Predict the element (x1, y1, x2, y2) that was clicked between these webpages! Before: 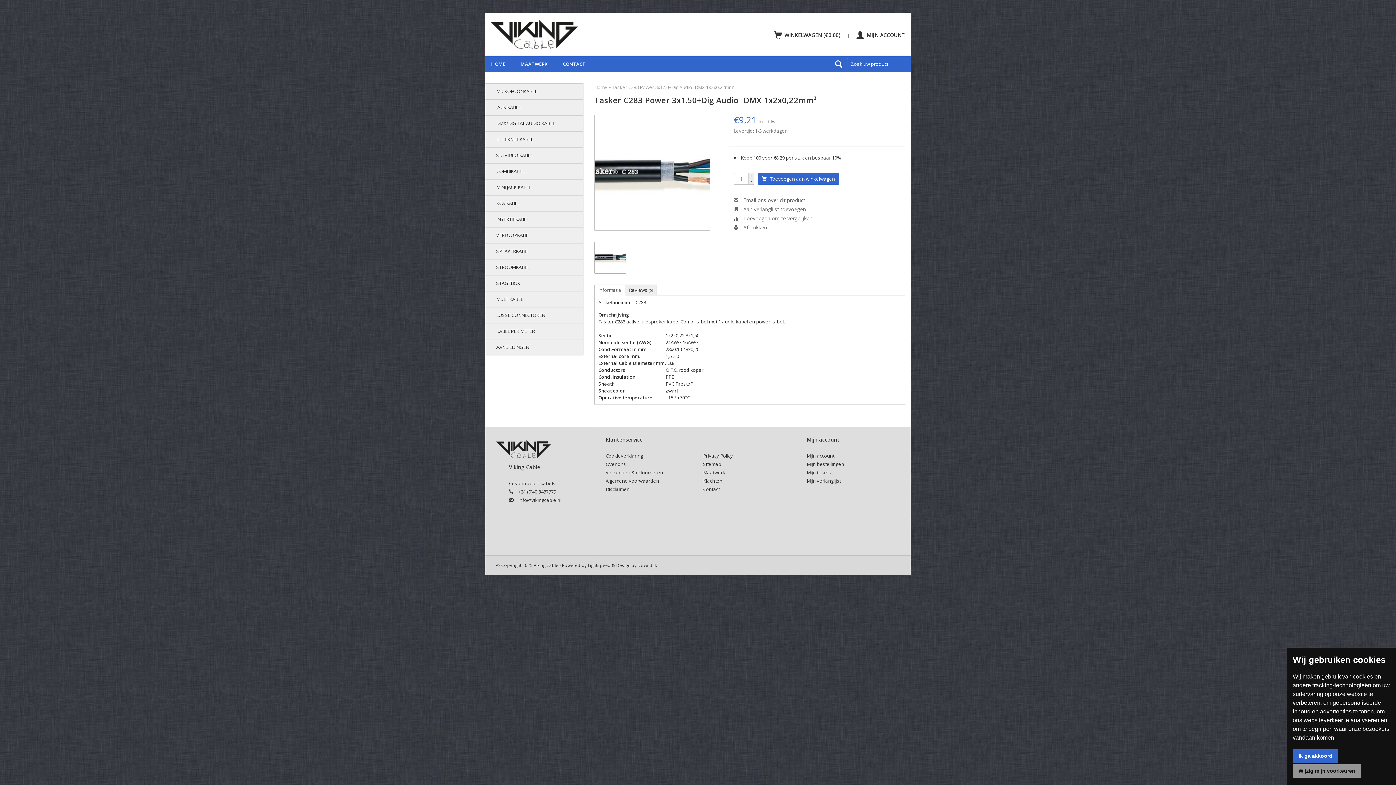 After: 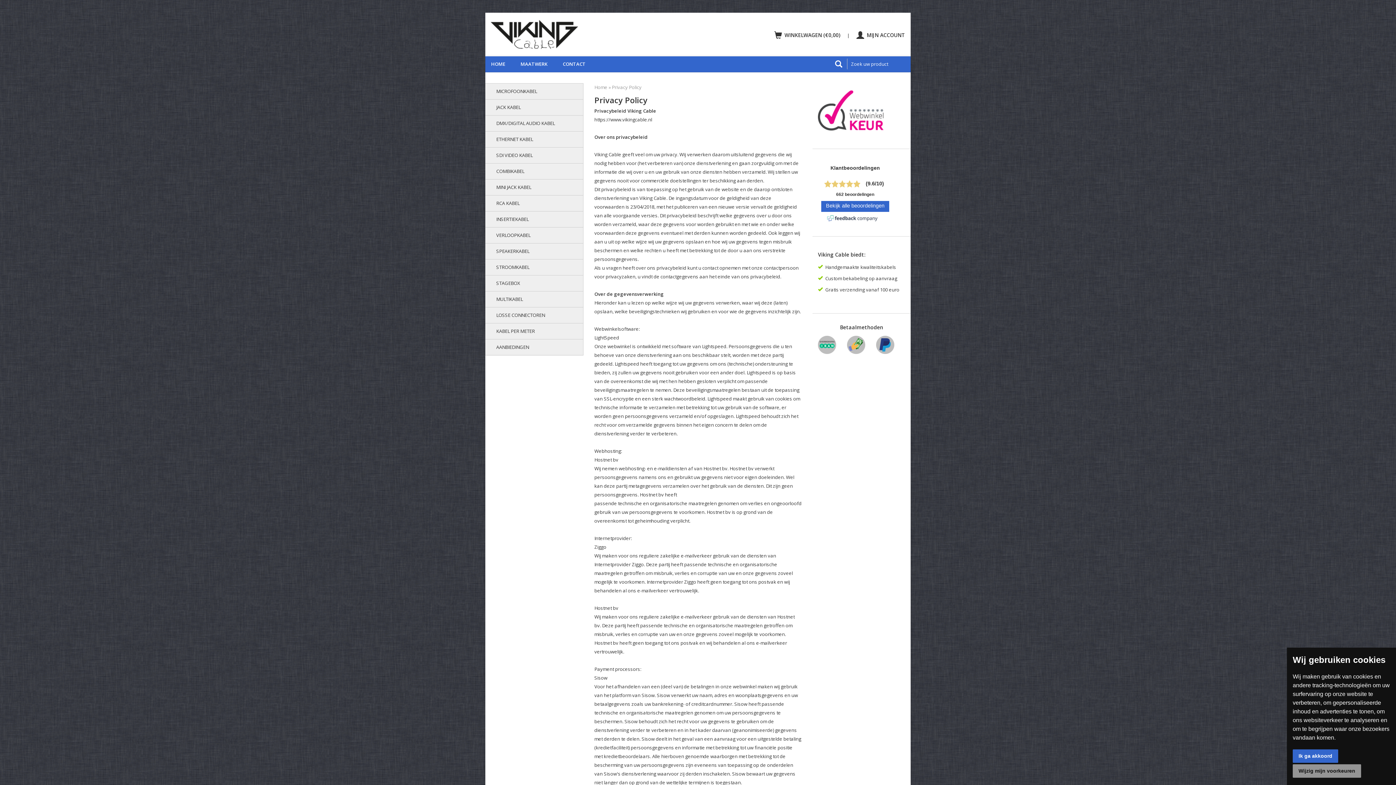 Action: bbox: (703, 452, 733, 459) label: Privacy Policy